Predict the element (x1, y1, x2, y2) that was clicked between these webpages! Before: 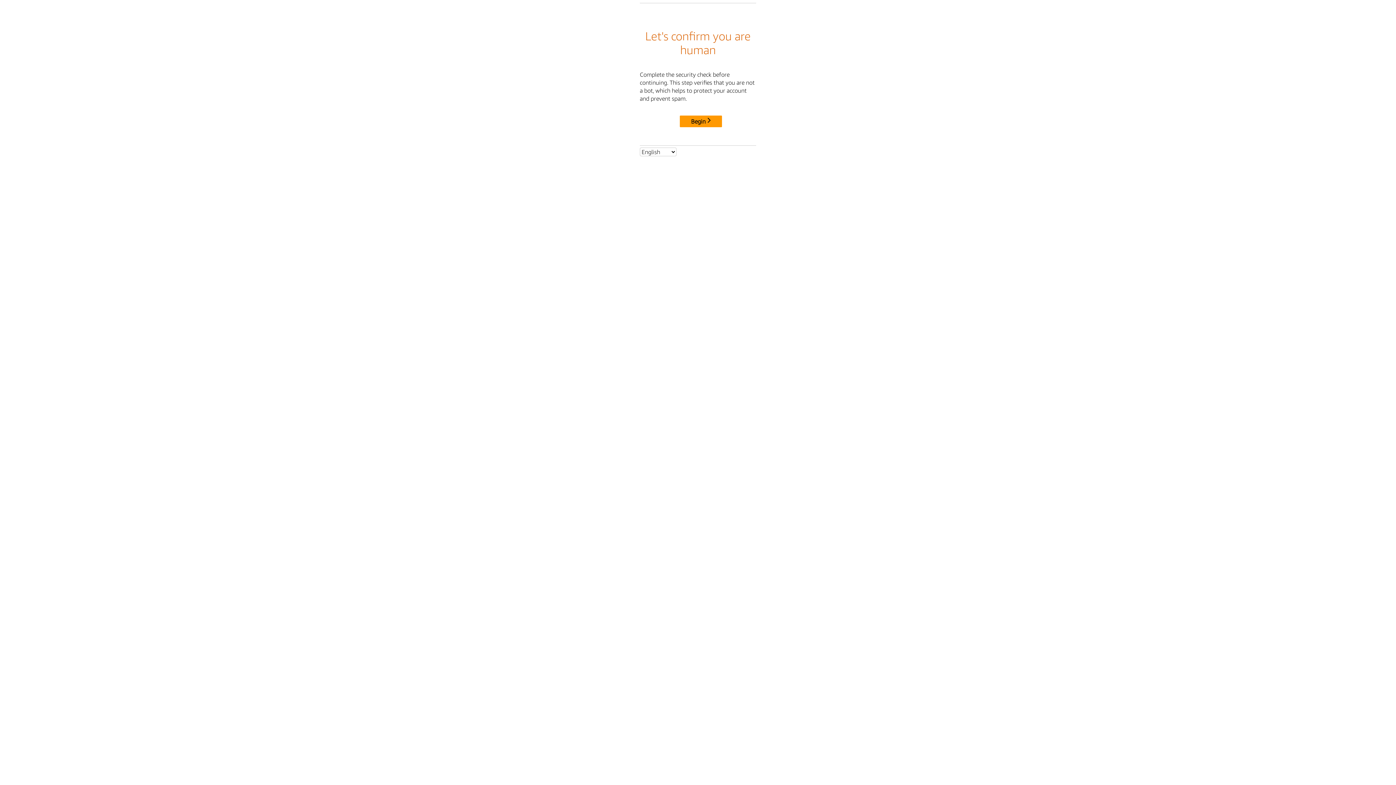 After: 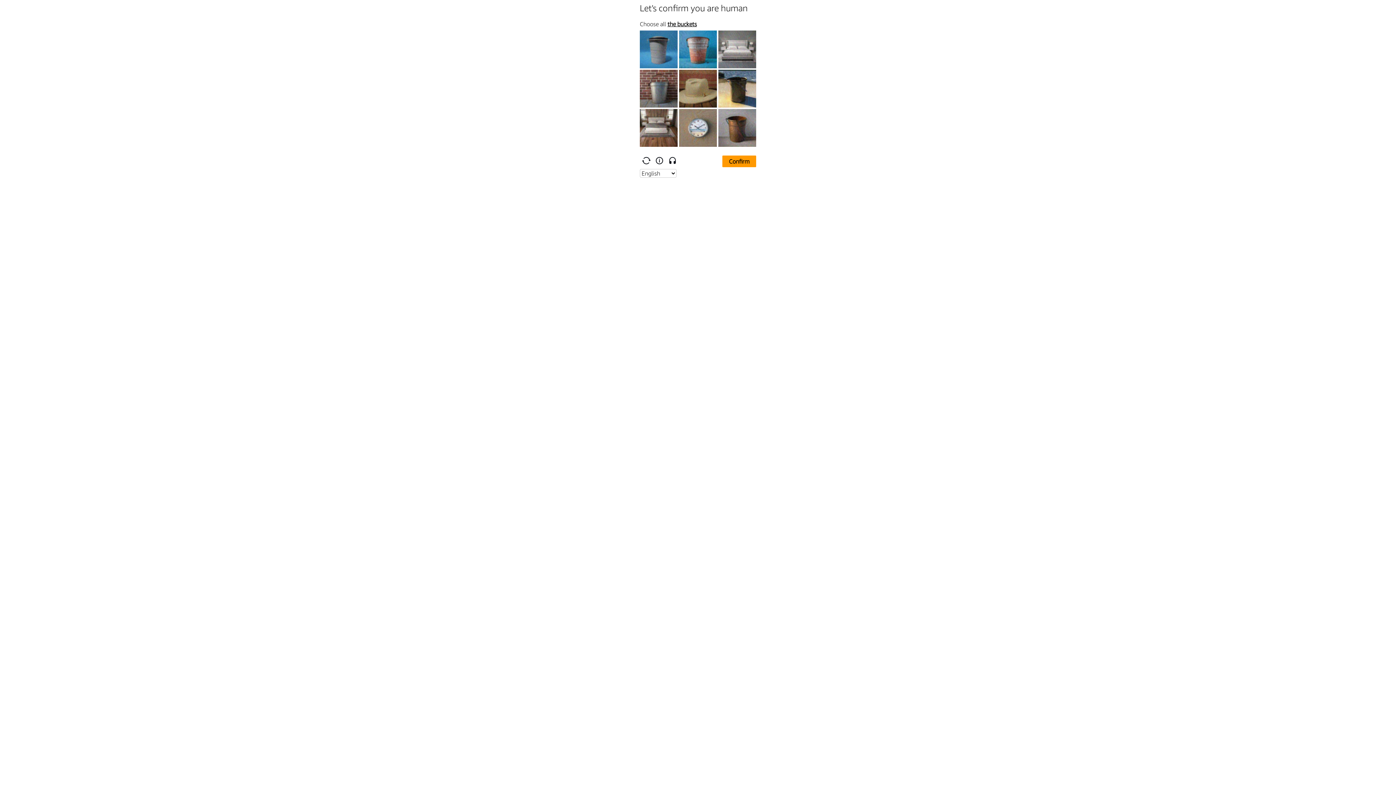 Action: bbox: (680, 115, 722, 127) label: Begin